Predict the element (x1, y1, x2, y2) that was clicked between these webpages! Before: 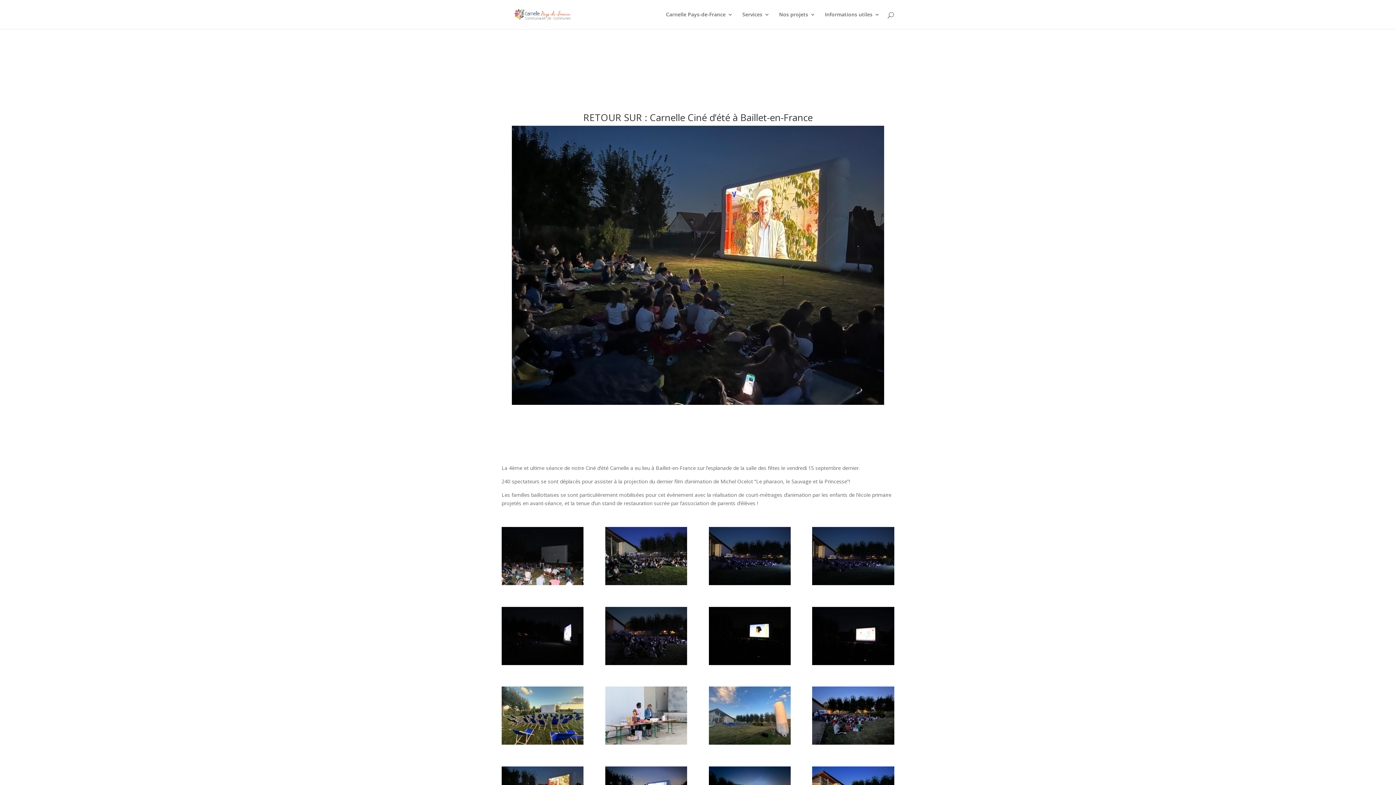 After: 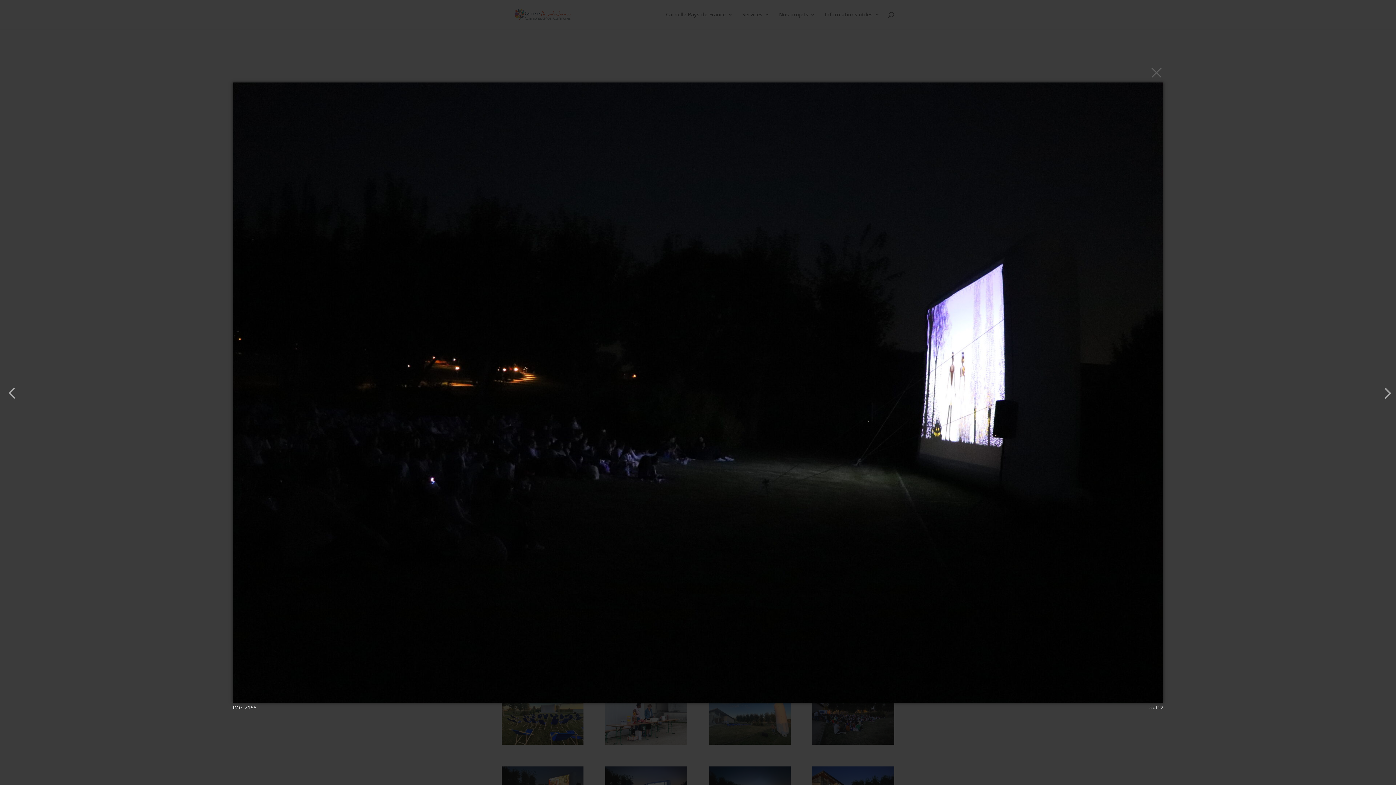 Action: bbox: (501, 659, 583, 666)